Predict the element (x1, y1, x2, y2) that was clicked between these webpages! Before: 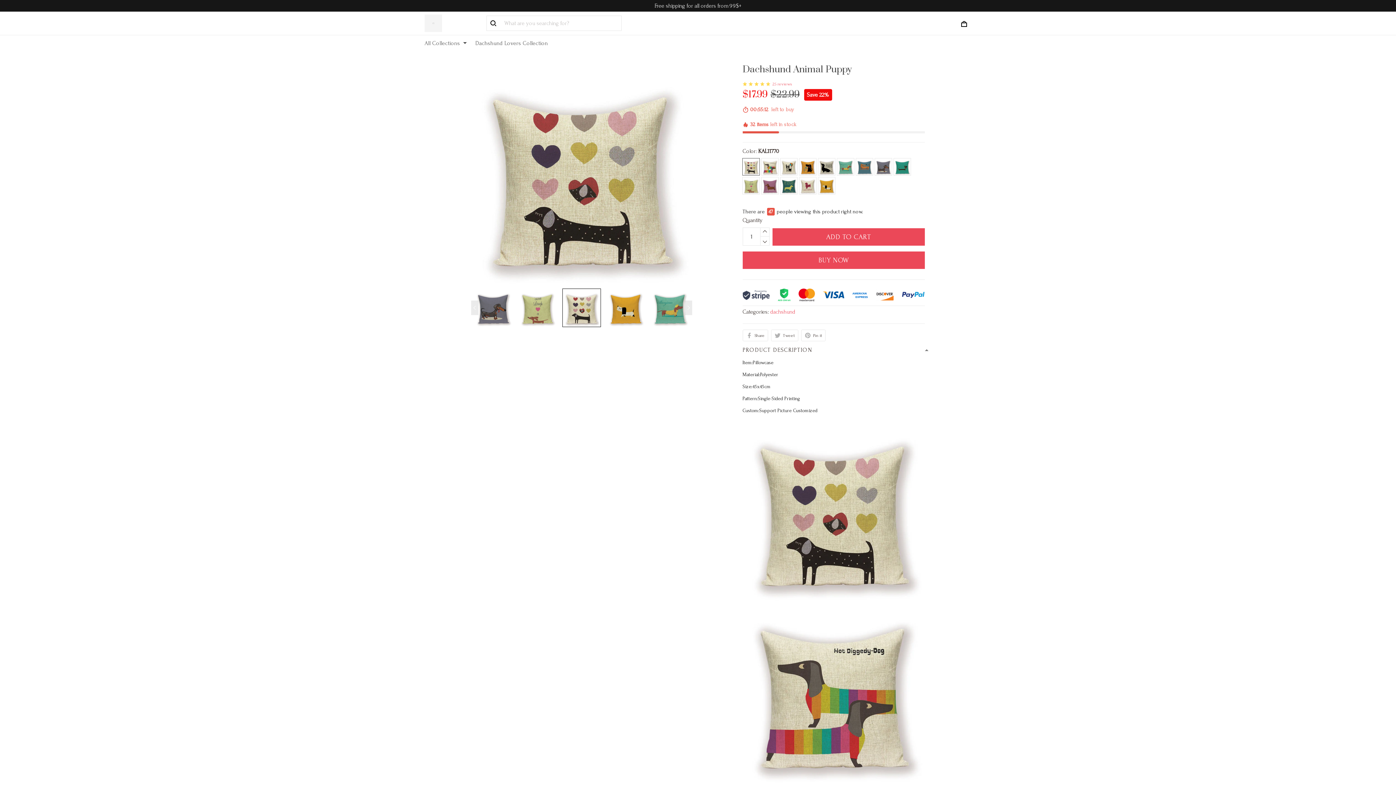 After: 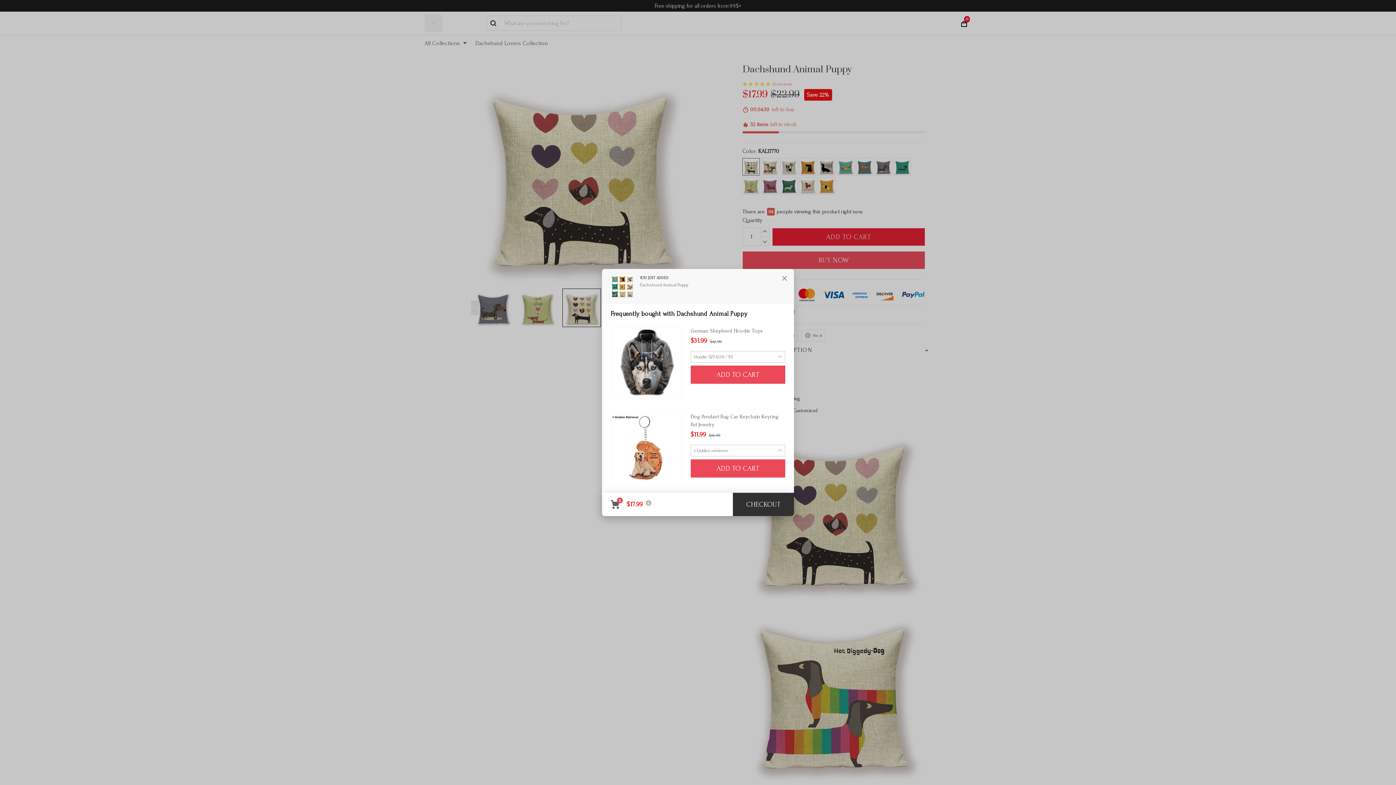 Action: bbox: (772, 127, 925, 145) label: ADD TO CART